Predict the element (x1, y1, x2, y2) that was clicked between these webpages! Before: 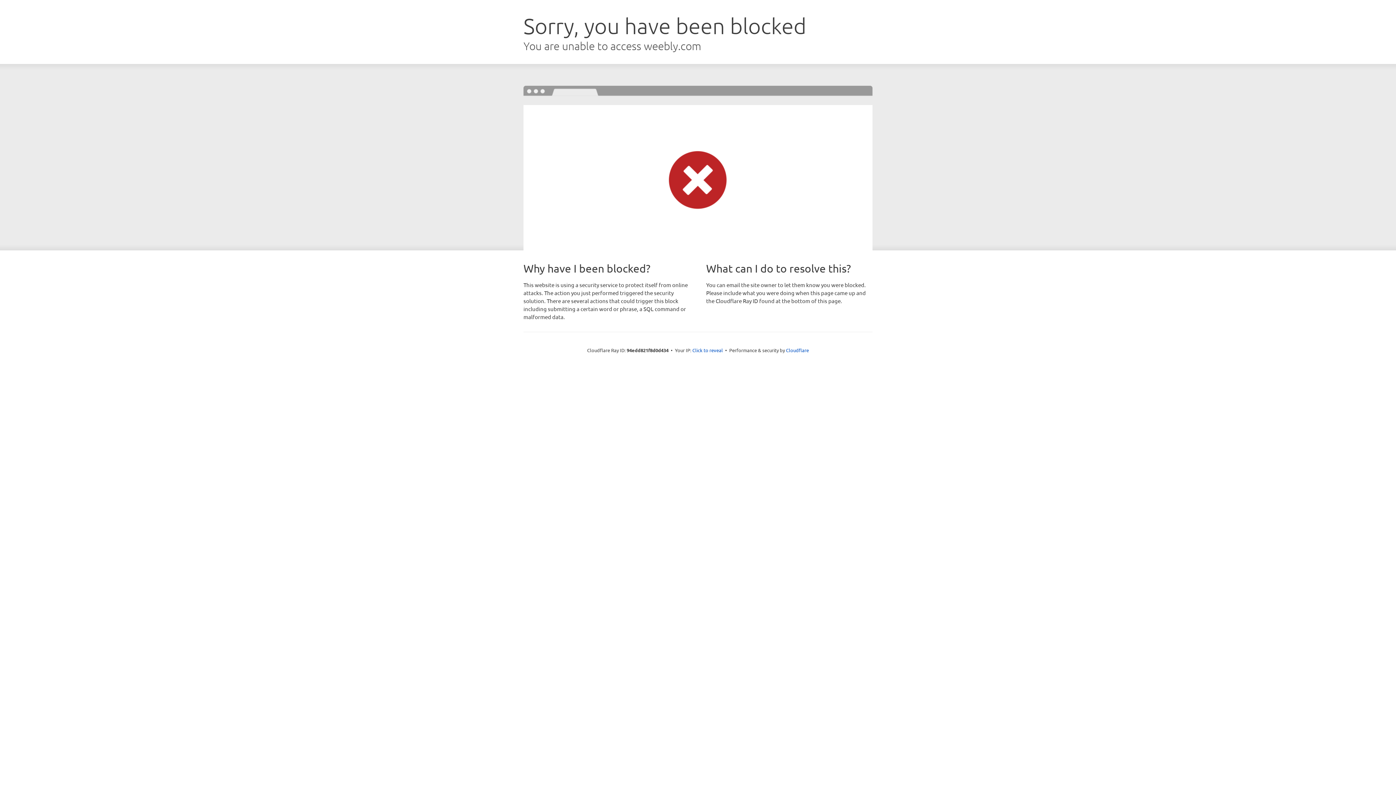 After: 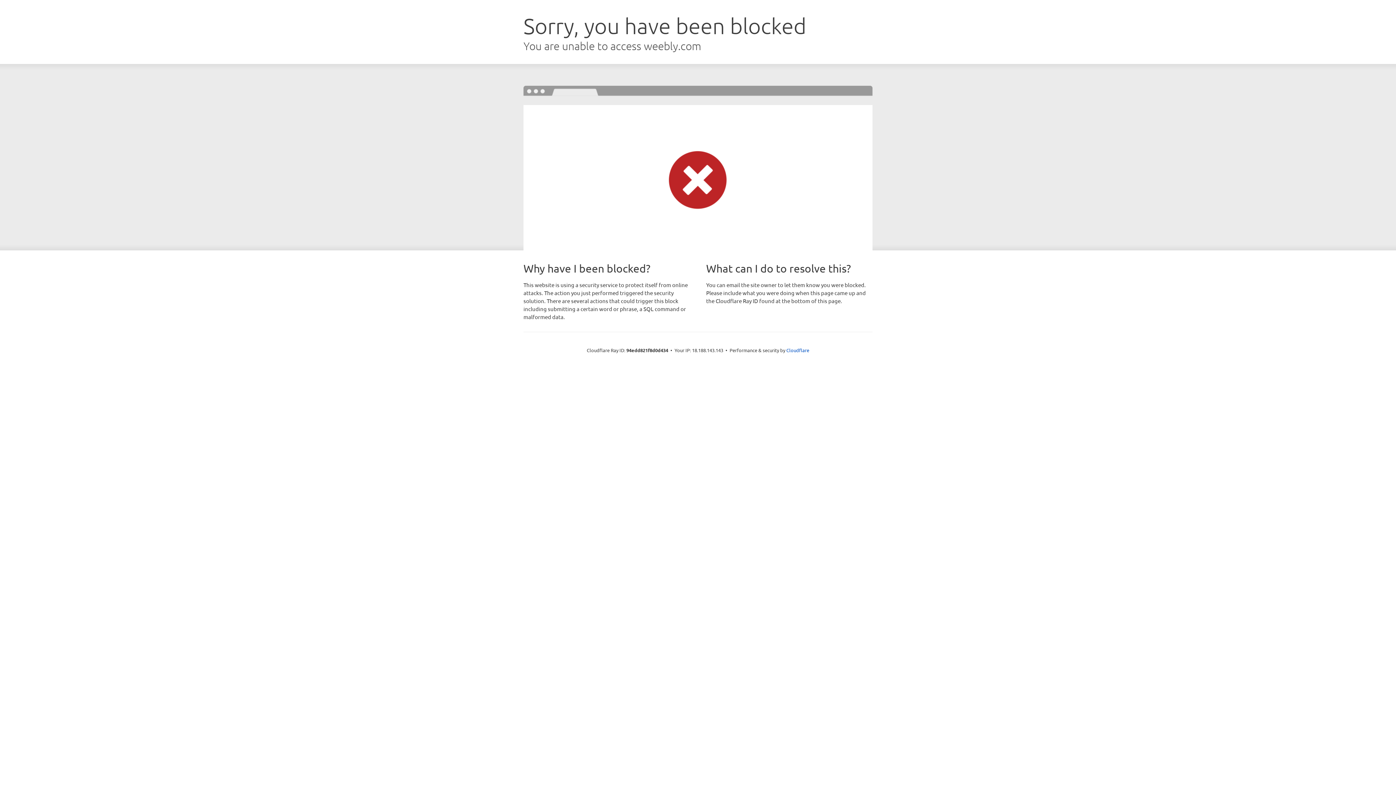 Action: label: Click to reveal bbox: (692, 346, 723, 353)